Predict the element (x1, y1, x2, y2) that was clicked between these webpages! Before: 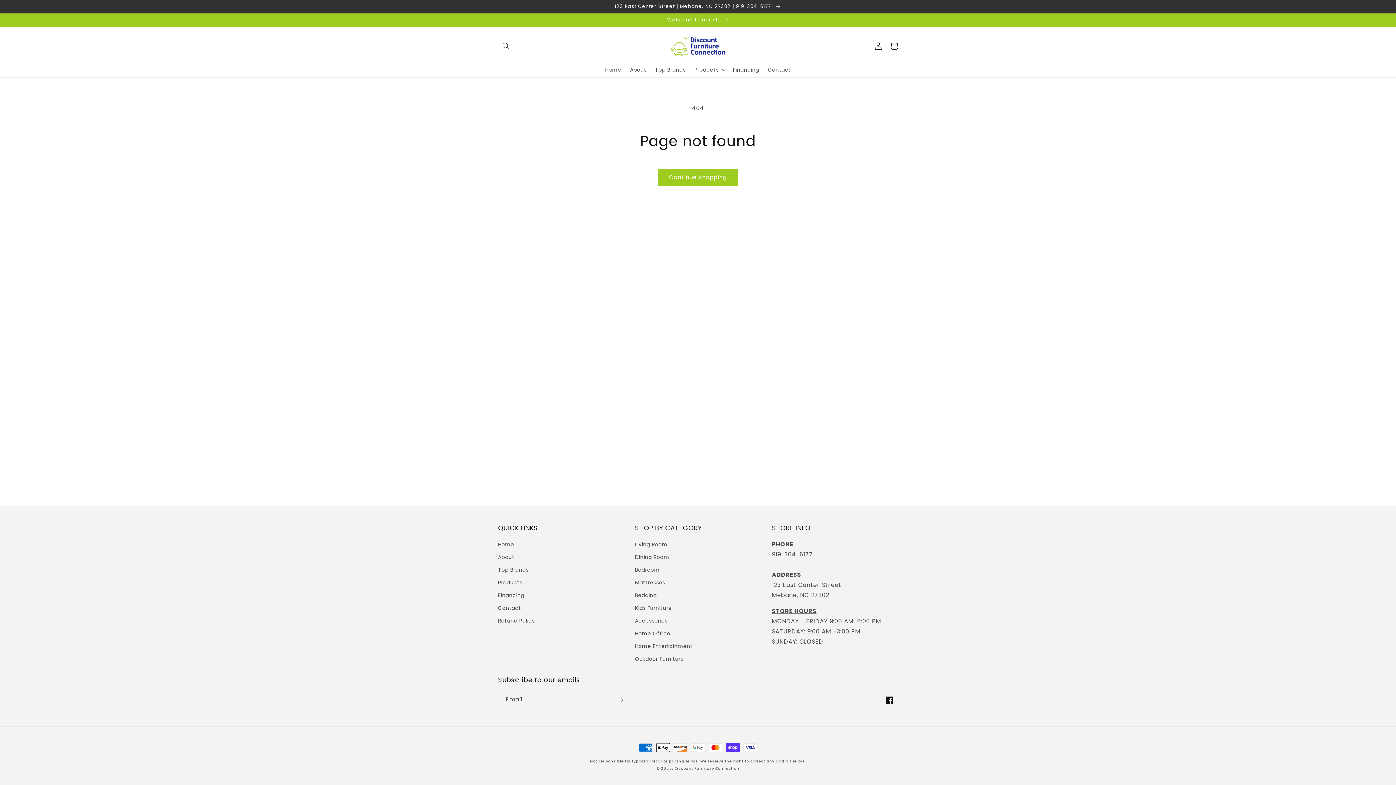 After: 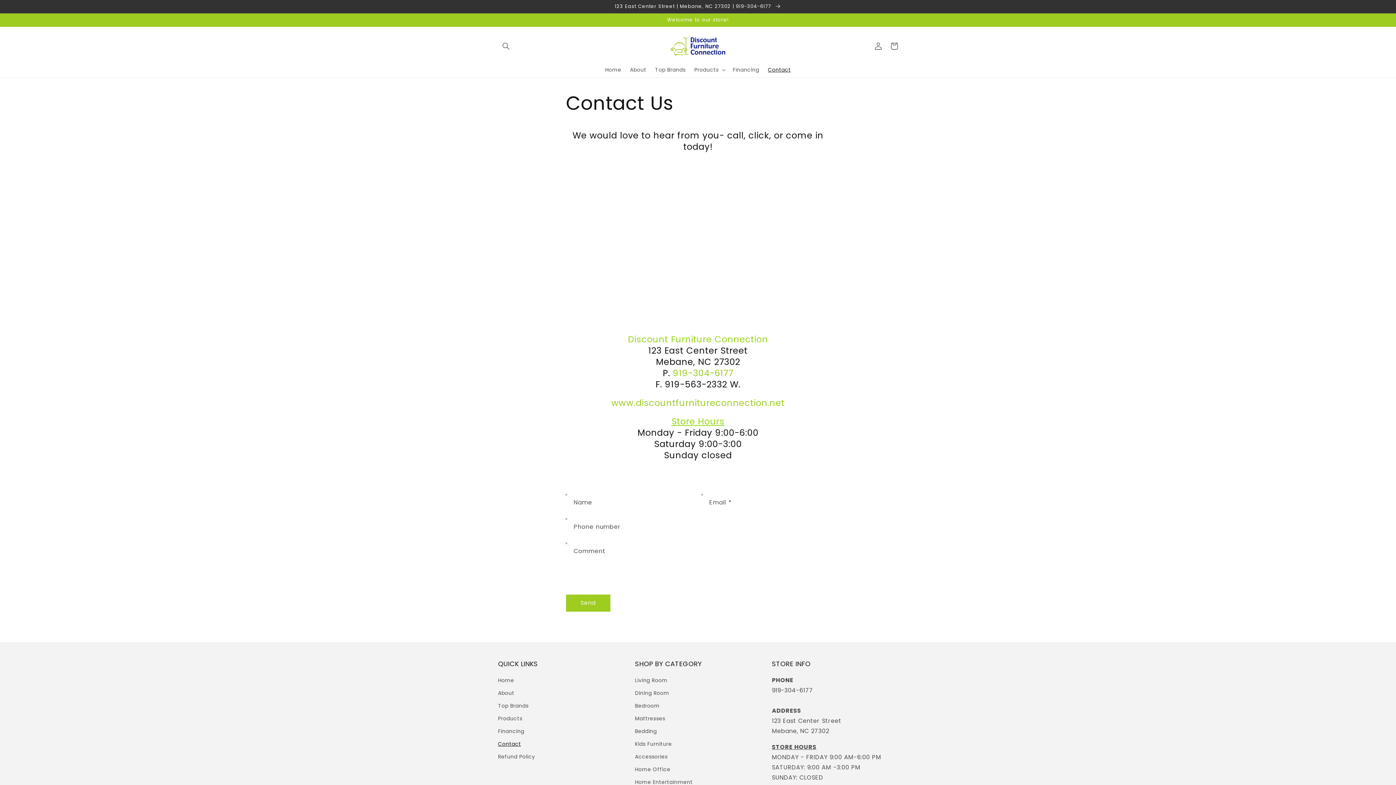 Action: bbox: (763, 62, 795, 77) label: Contact